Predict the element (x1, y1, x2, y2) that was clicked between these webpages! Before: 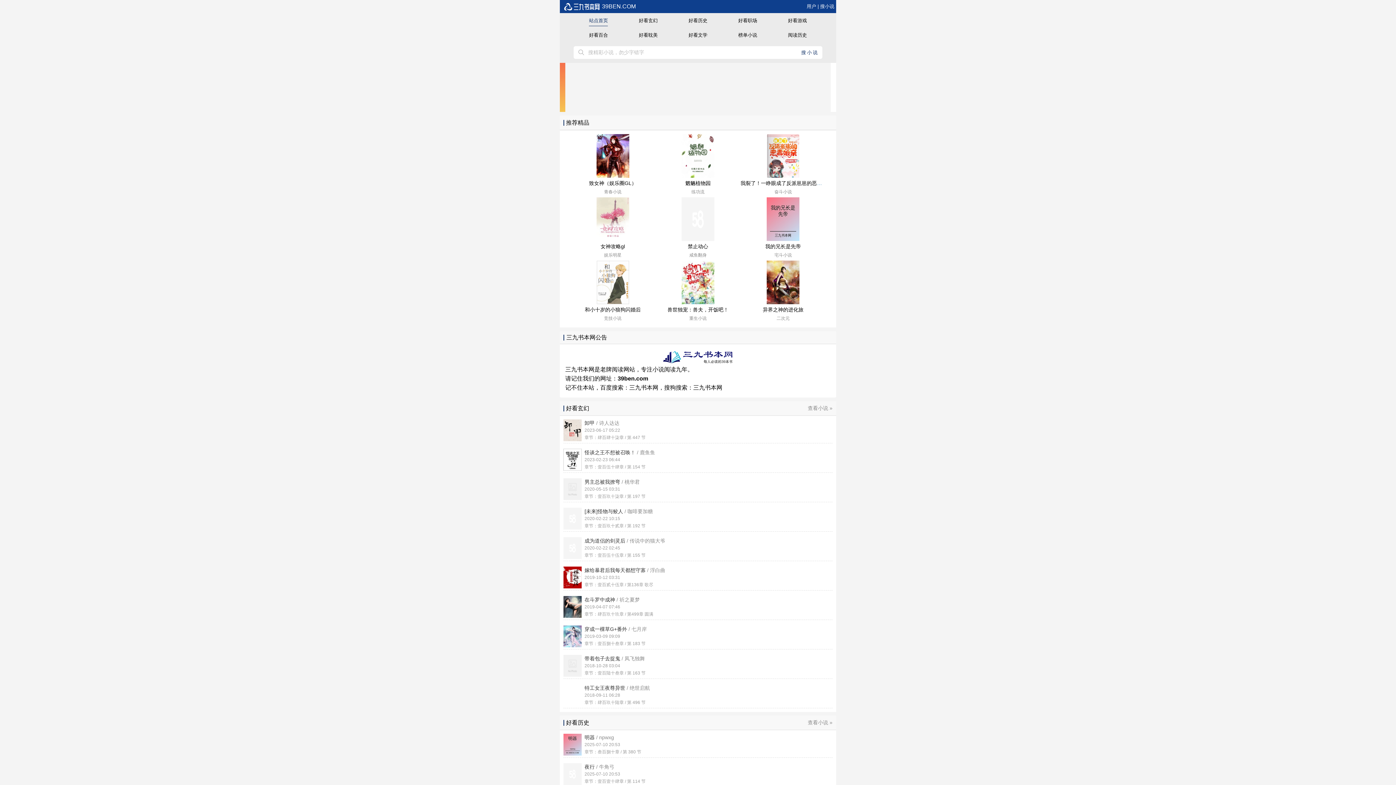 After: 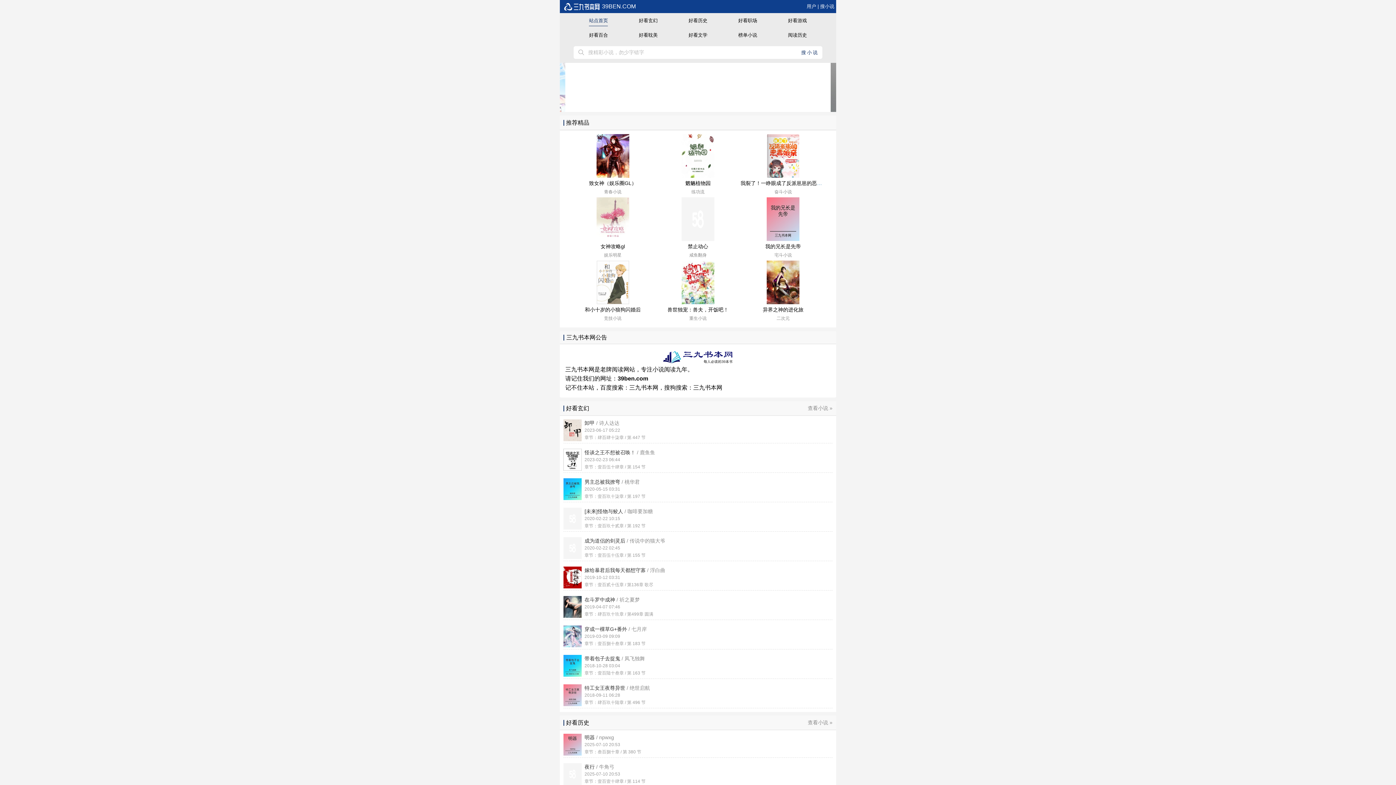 Action: label: 明器 / npwxg

2025-07-10 20:53

章节：叁百捌十章 / 第 380 节 bbox: (581, 734, 832, 755)